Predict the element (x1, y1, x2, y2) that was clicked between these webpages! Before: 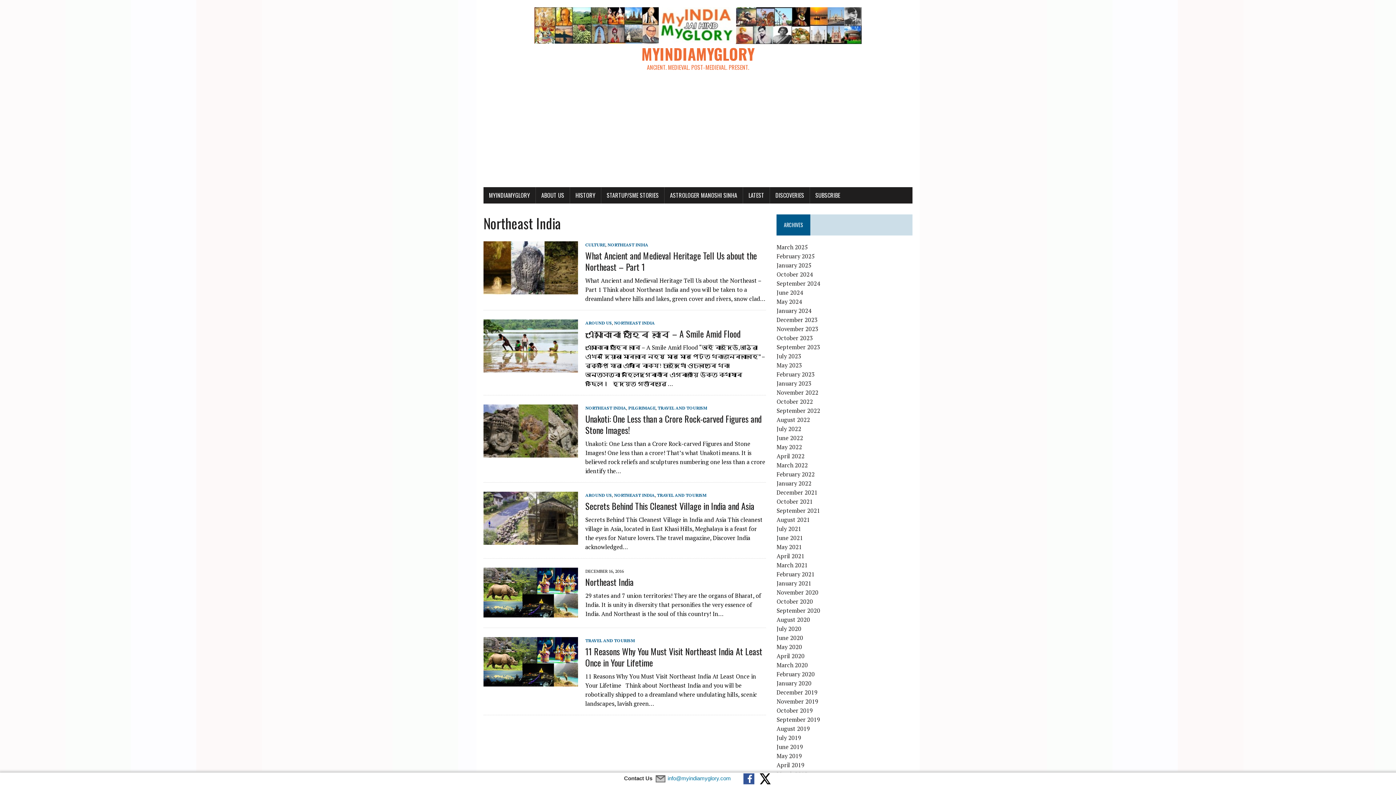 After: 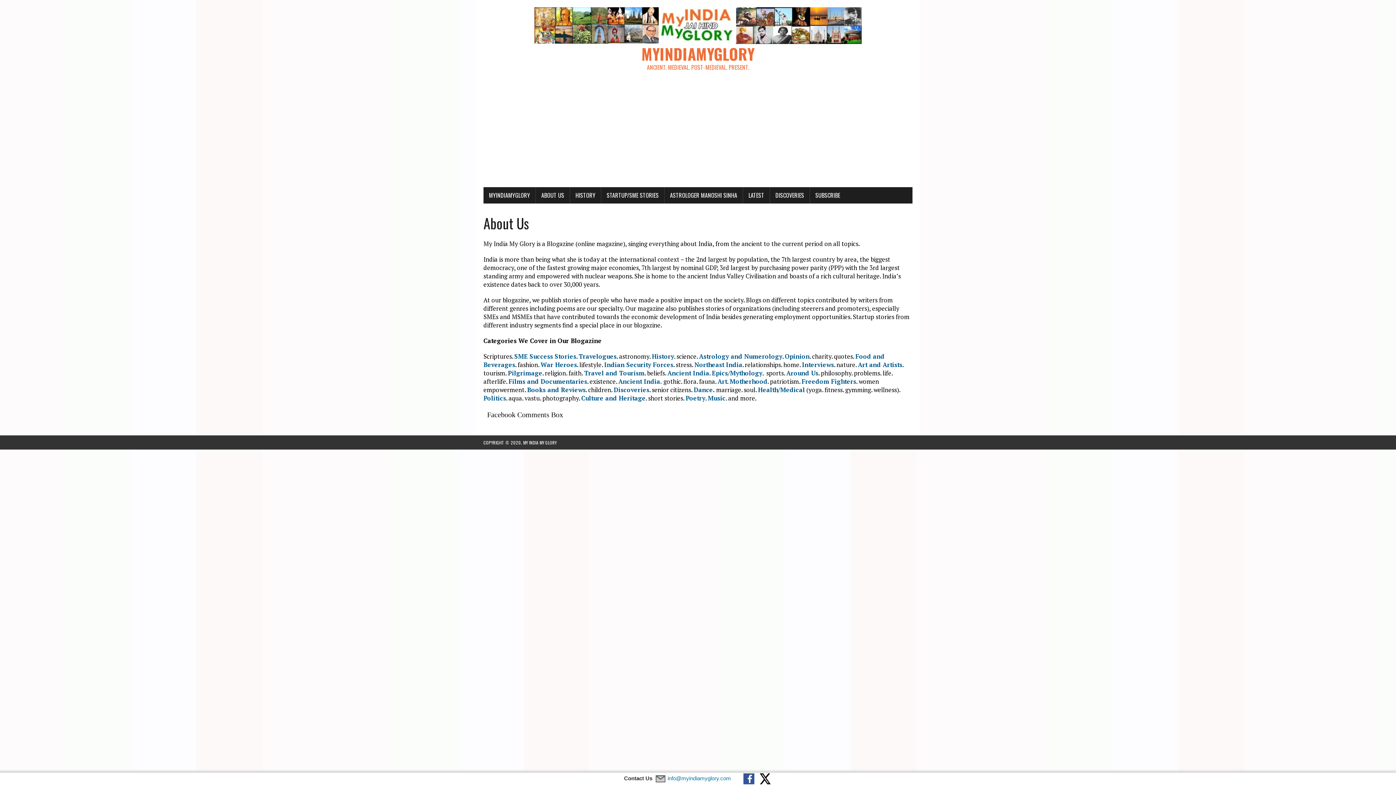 Action: label: ABOUT US bbox: (536, 187, 569, 203)